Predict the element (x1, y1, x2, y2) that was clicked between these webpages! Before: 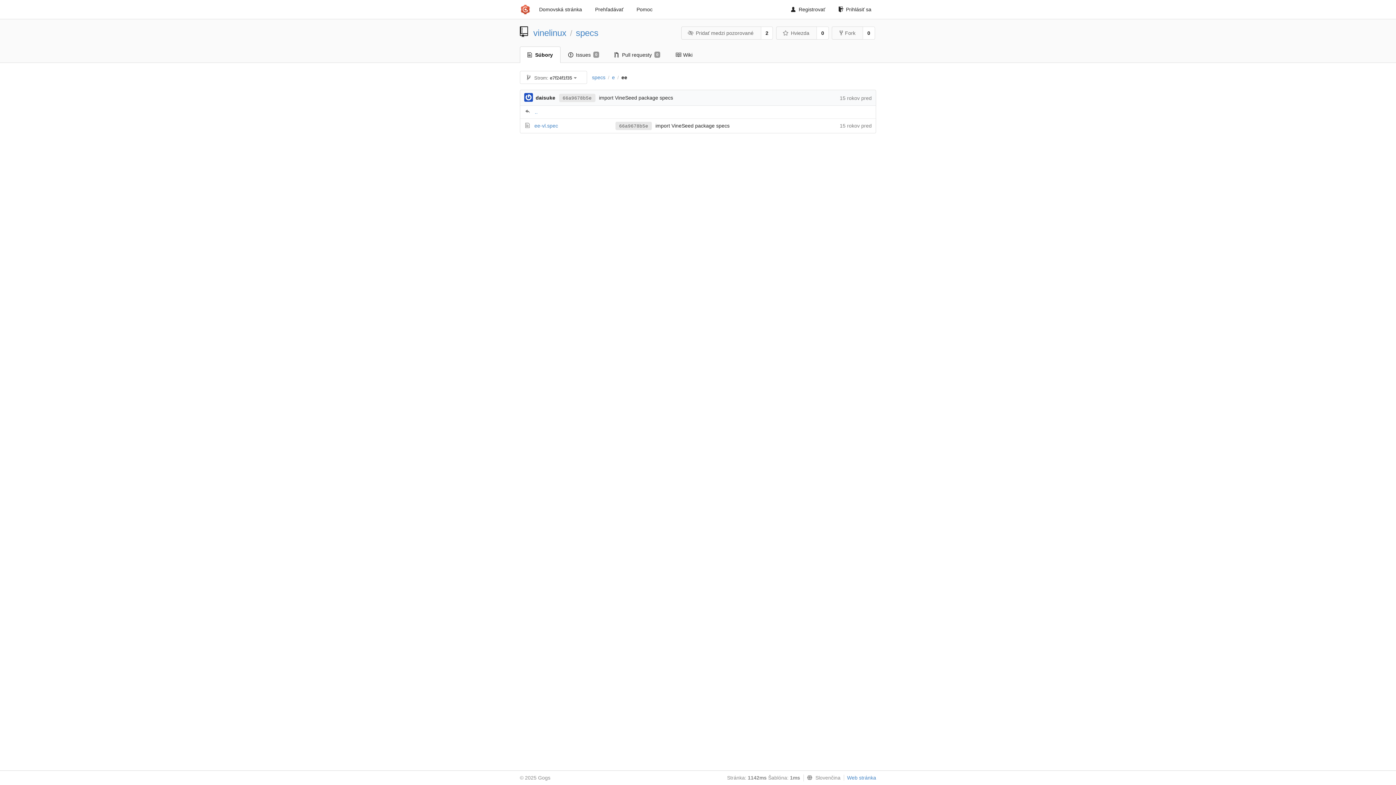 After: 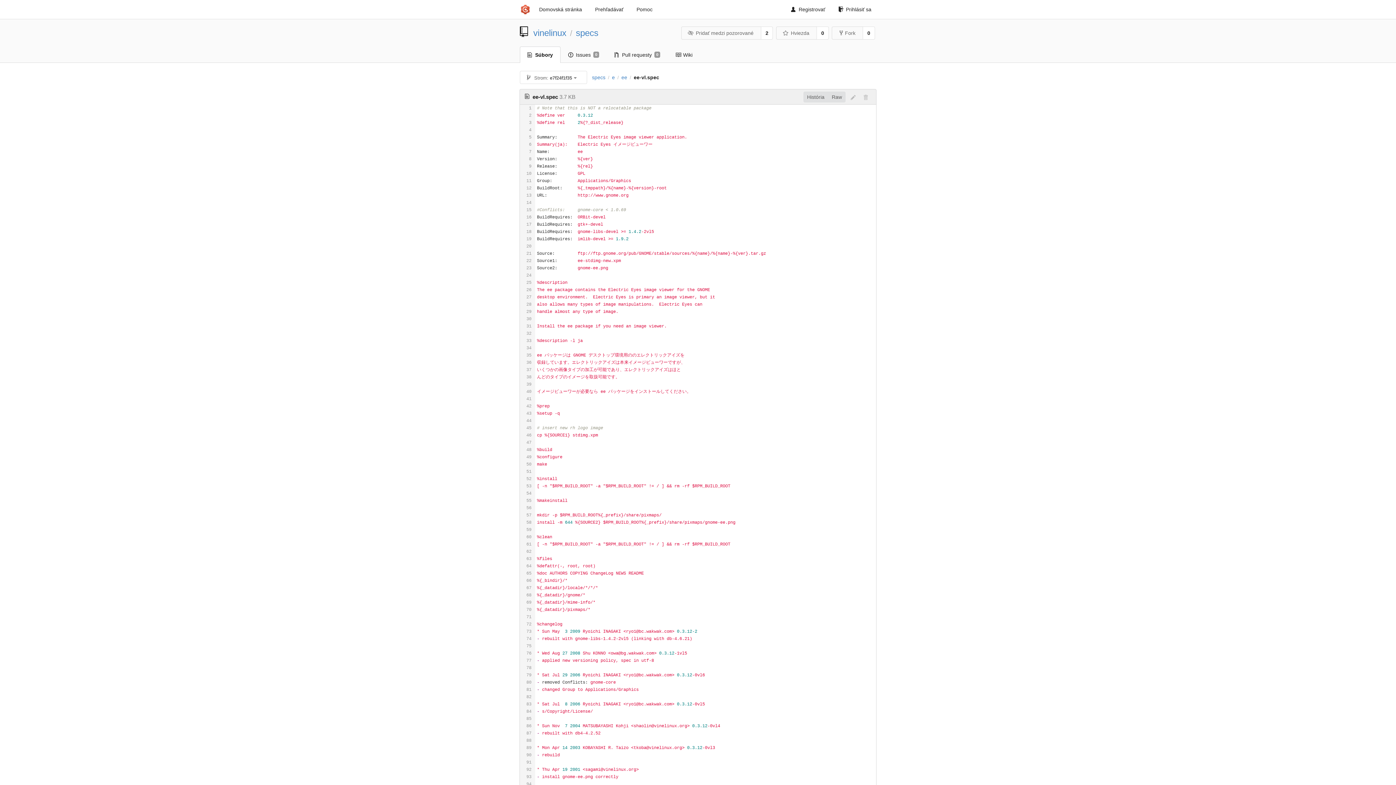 Action: bbox: (534, 122, 558, 128) label: ee-vl.spec